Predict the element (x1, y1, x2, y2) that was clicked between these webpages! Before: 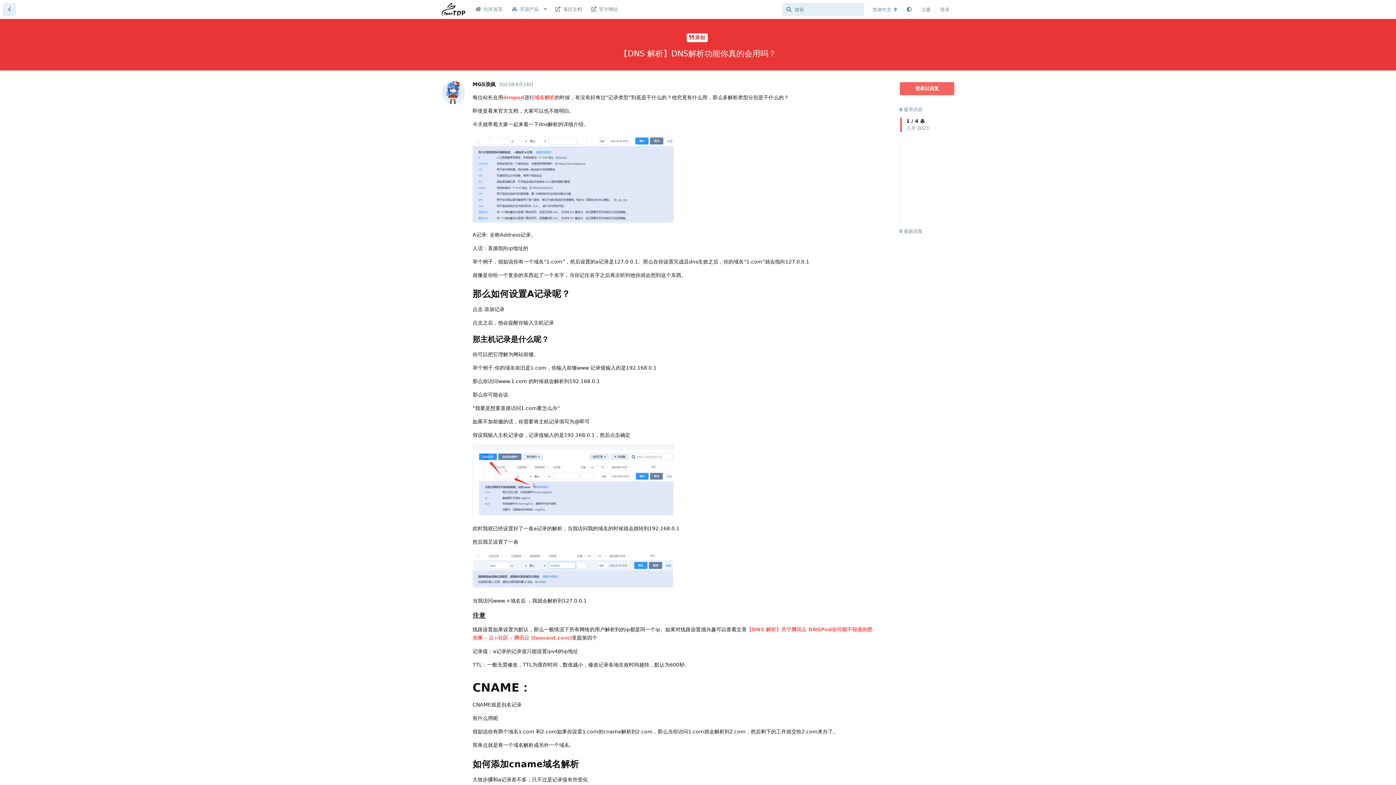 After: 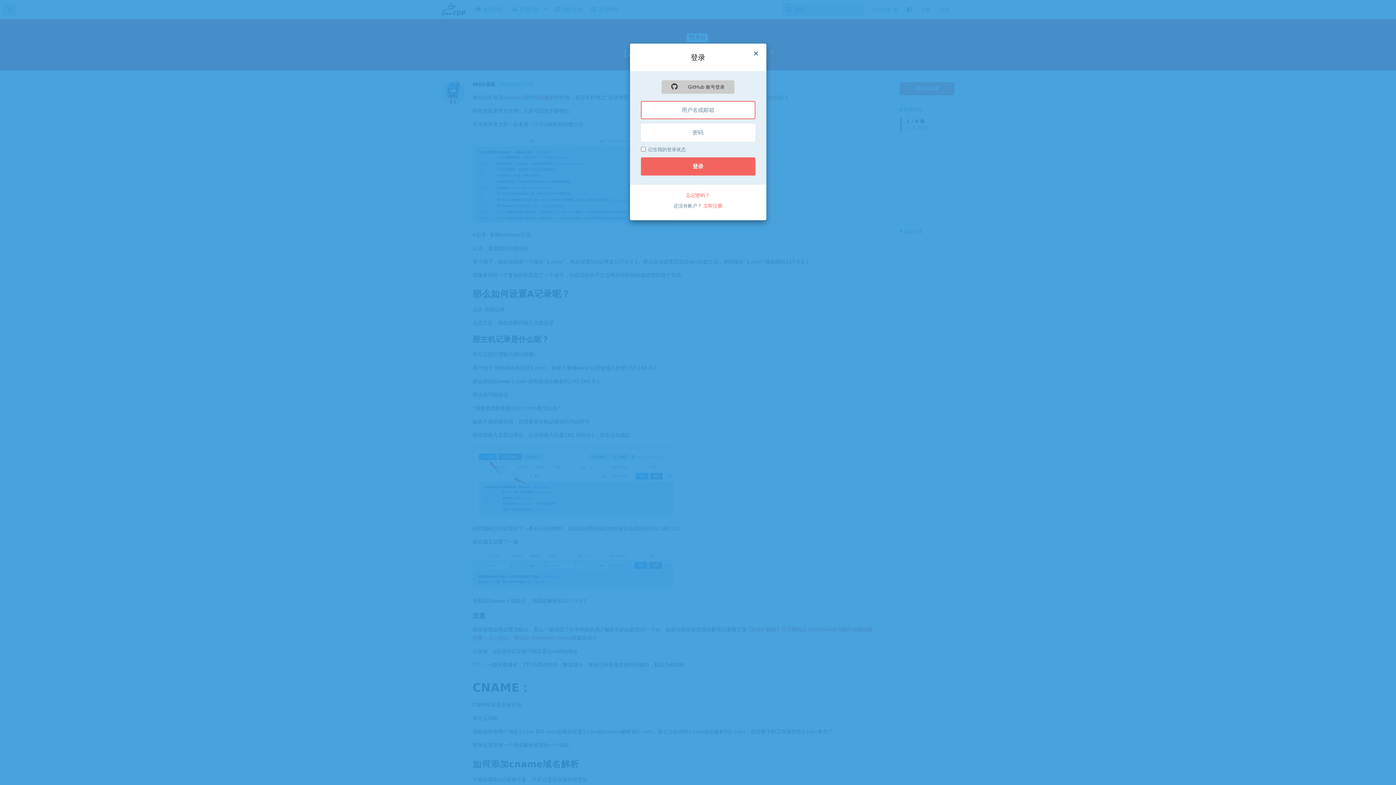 Action: label: 登录以回复 bbox: (900, 82, 954, 95)